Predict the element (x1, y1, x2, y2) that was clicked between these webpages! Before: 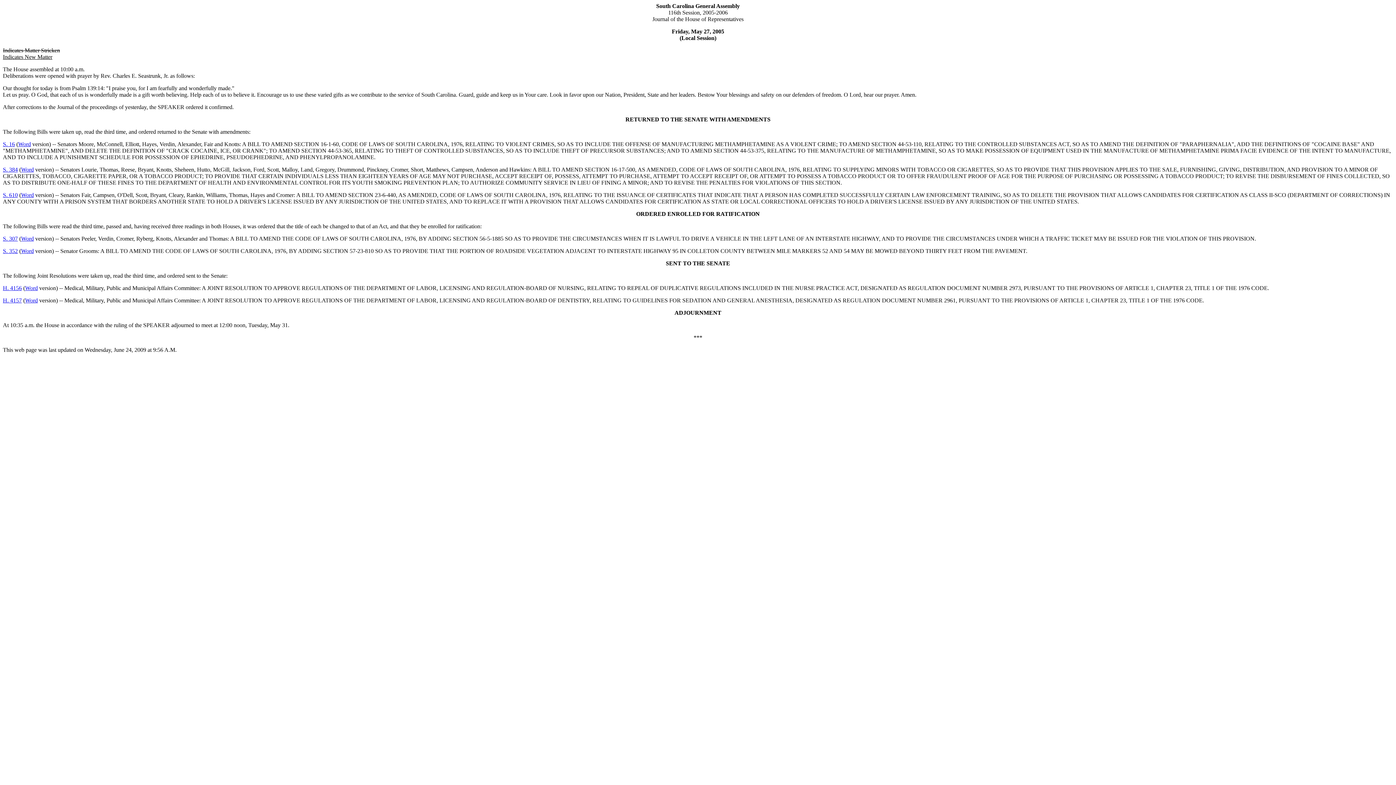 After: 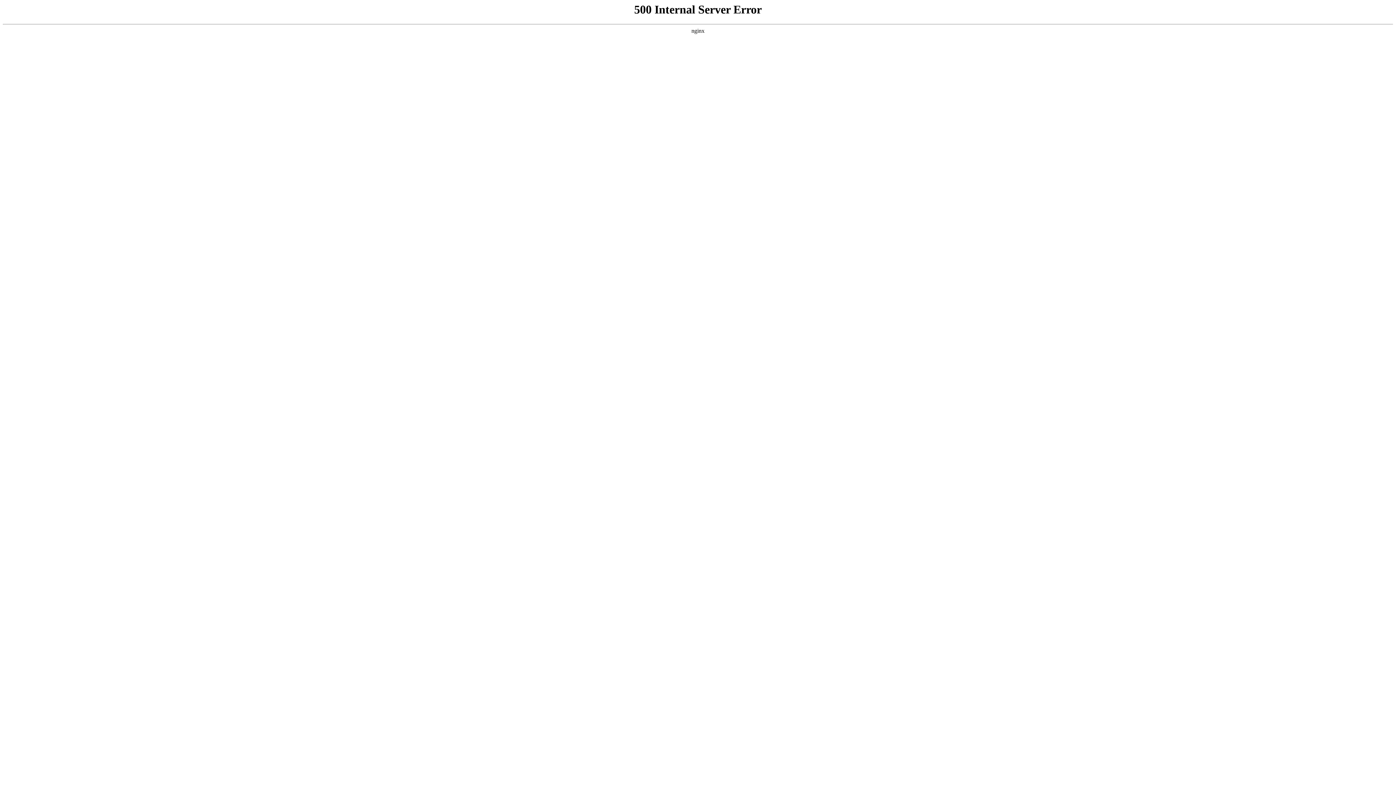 Action: bbox: (2, 248, 17, 254) label: S. 352